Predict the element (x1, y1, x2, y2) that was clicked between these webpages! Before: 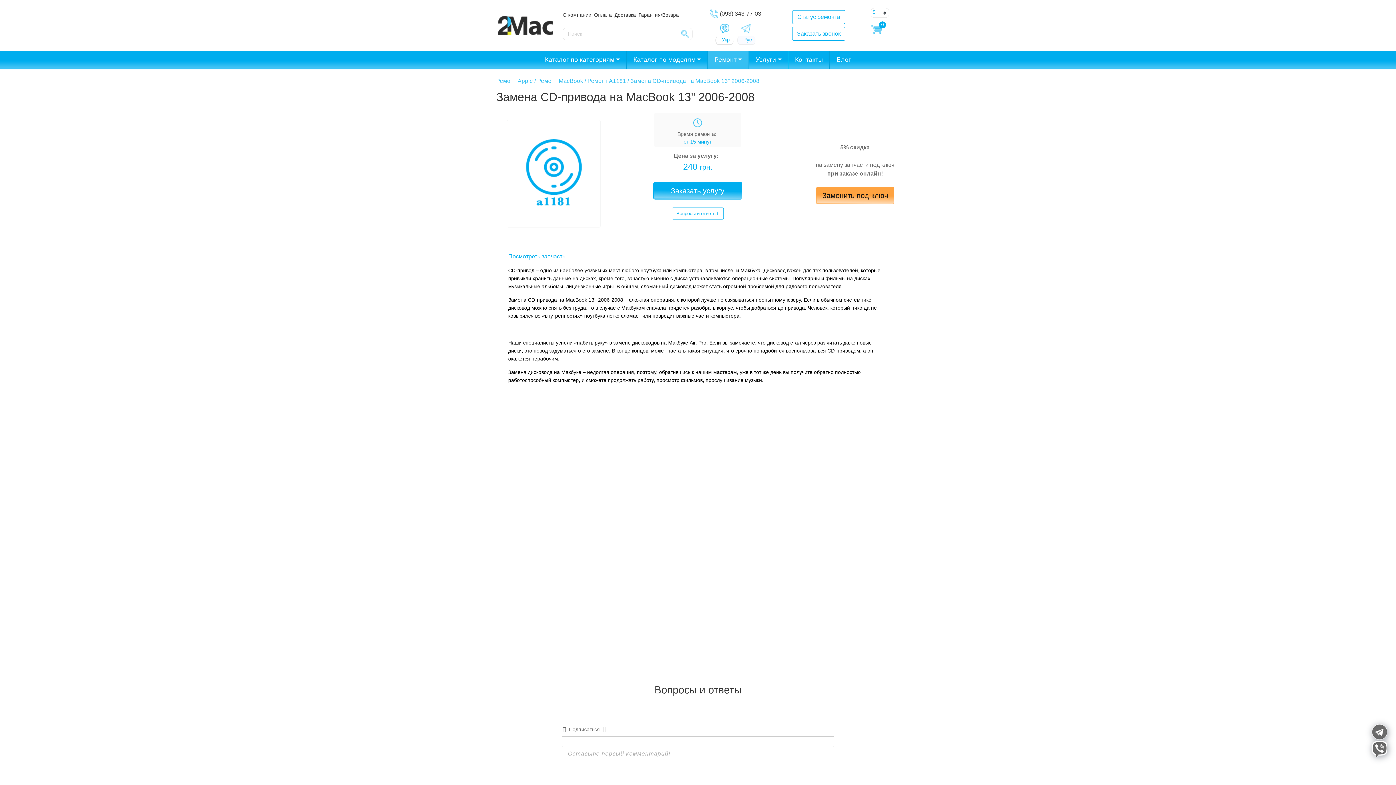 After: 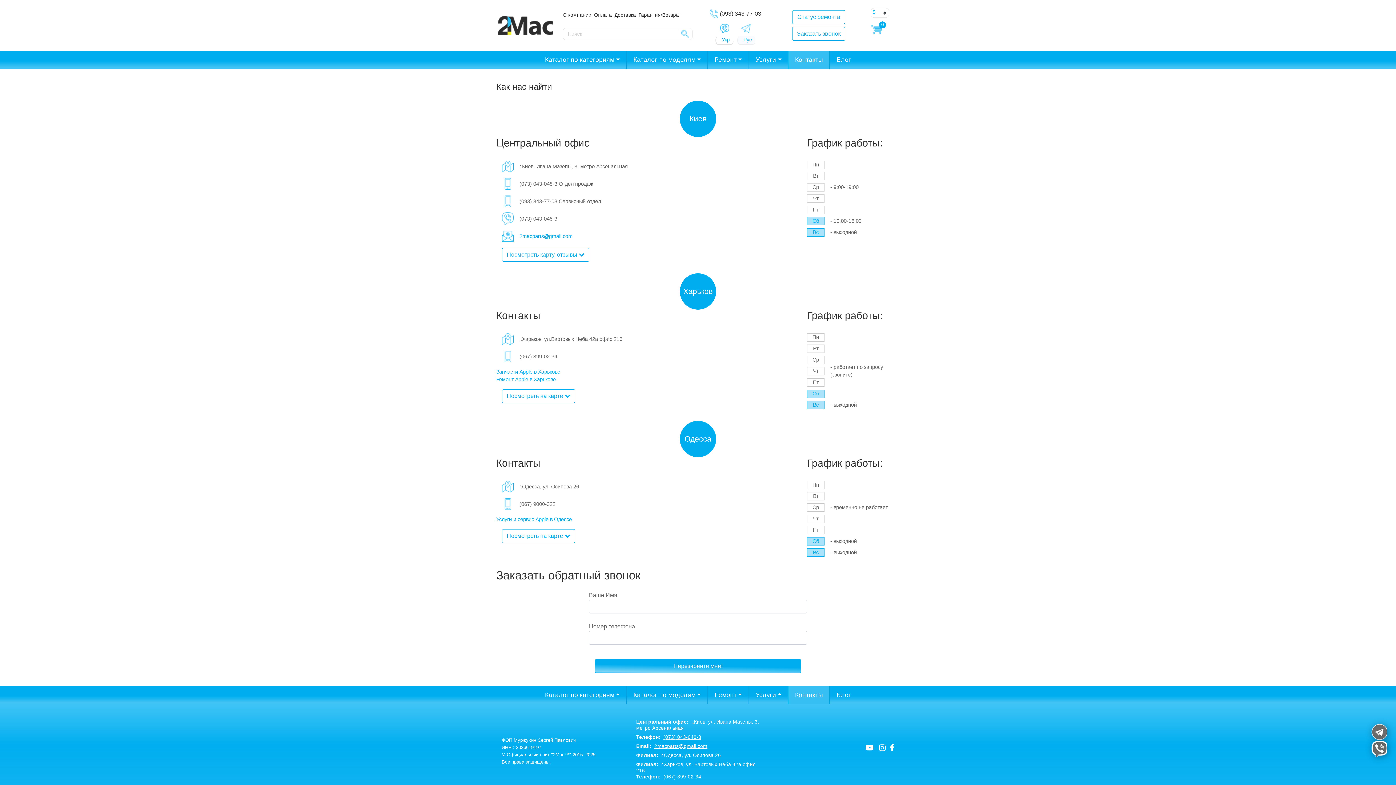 Action: label: Контакты bbox: (788, 50, 829, 69)